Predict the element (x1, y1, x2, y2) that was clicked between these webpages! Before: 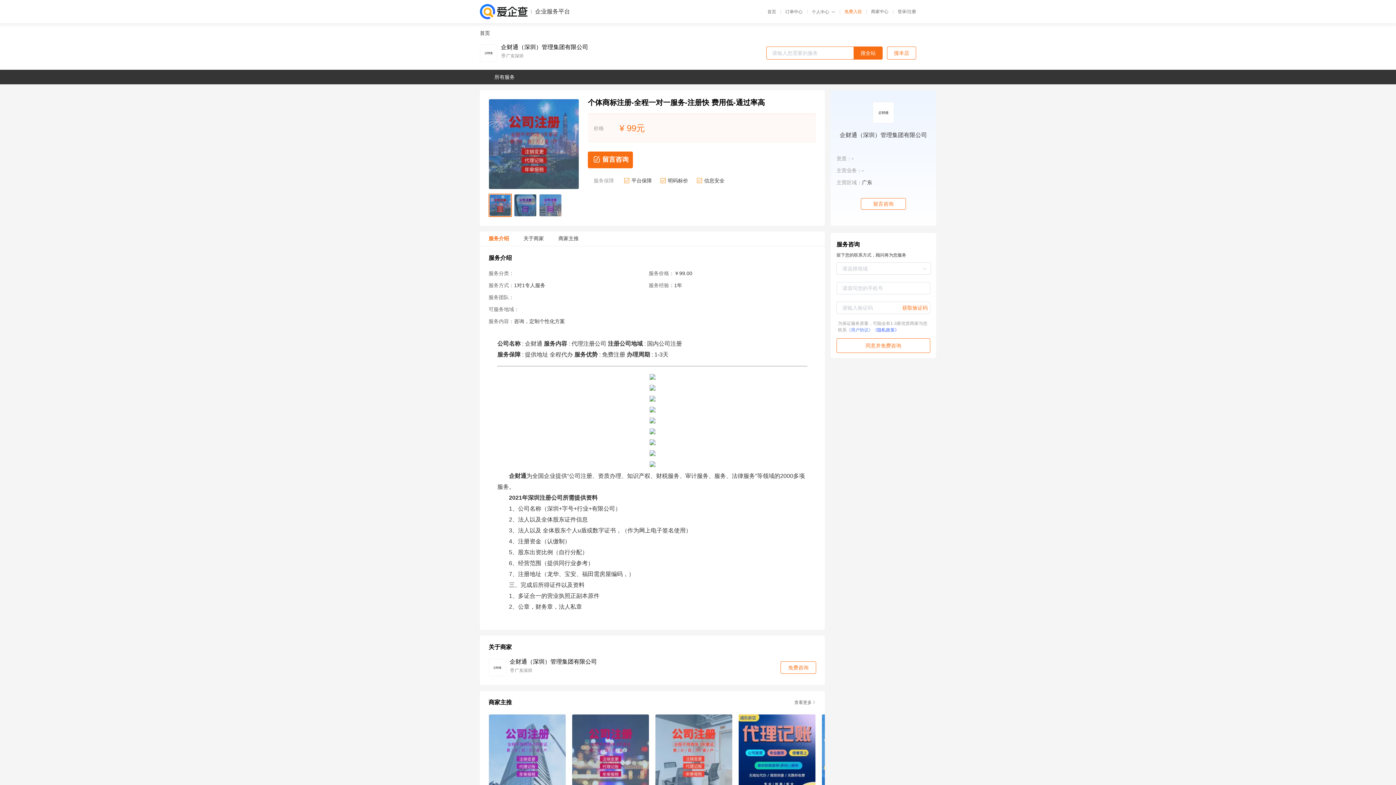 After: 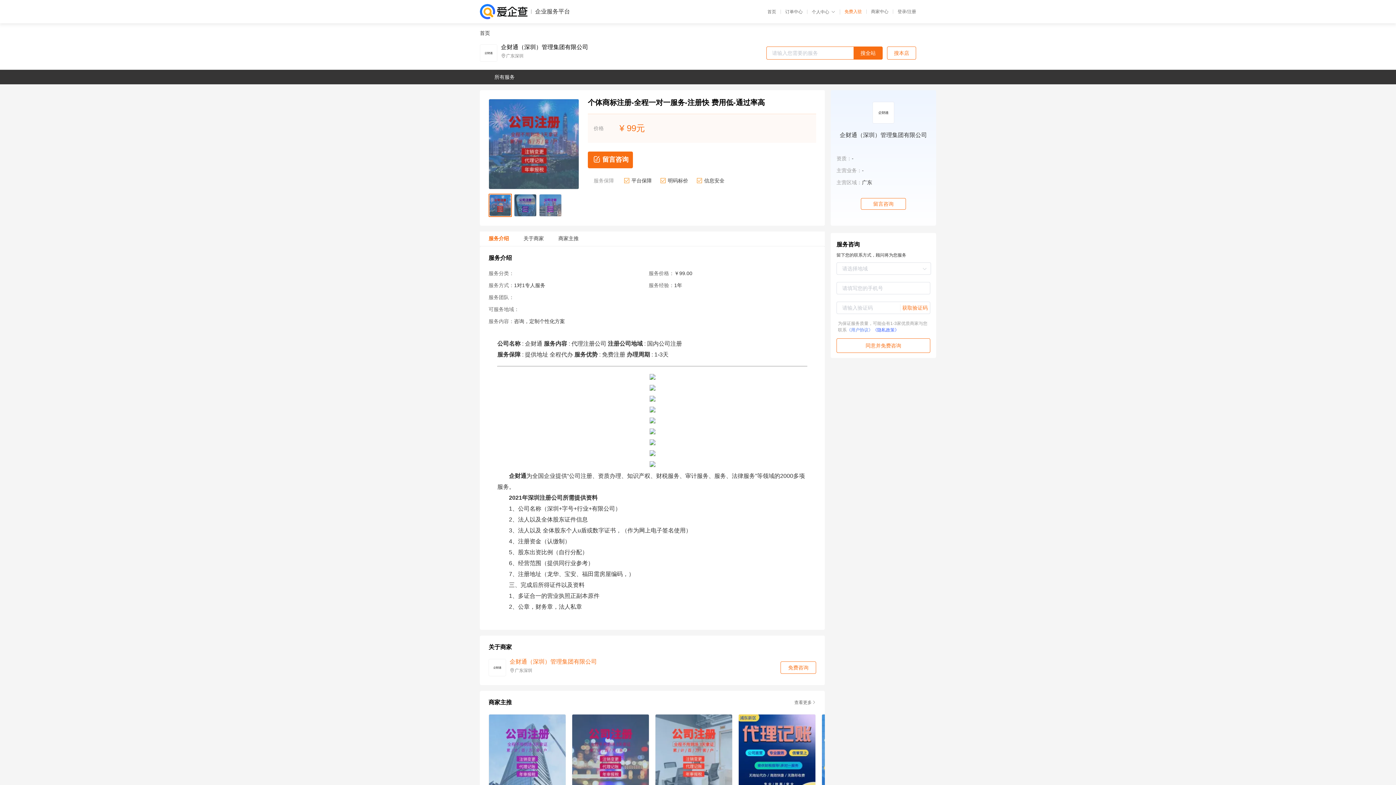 Action: label: 企财通（深圳）管理集团有限公司 bbox: (509, 659, 597, 665)